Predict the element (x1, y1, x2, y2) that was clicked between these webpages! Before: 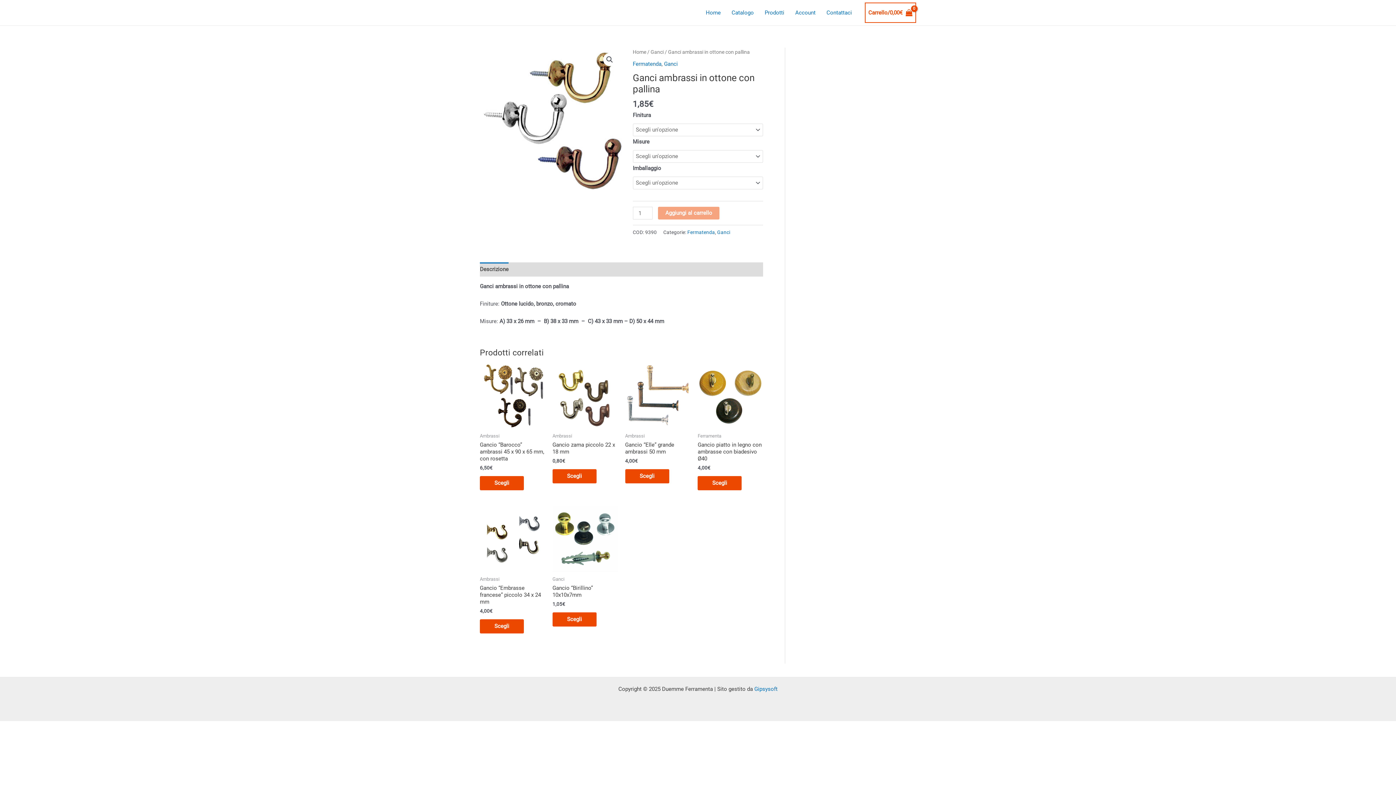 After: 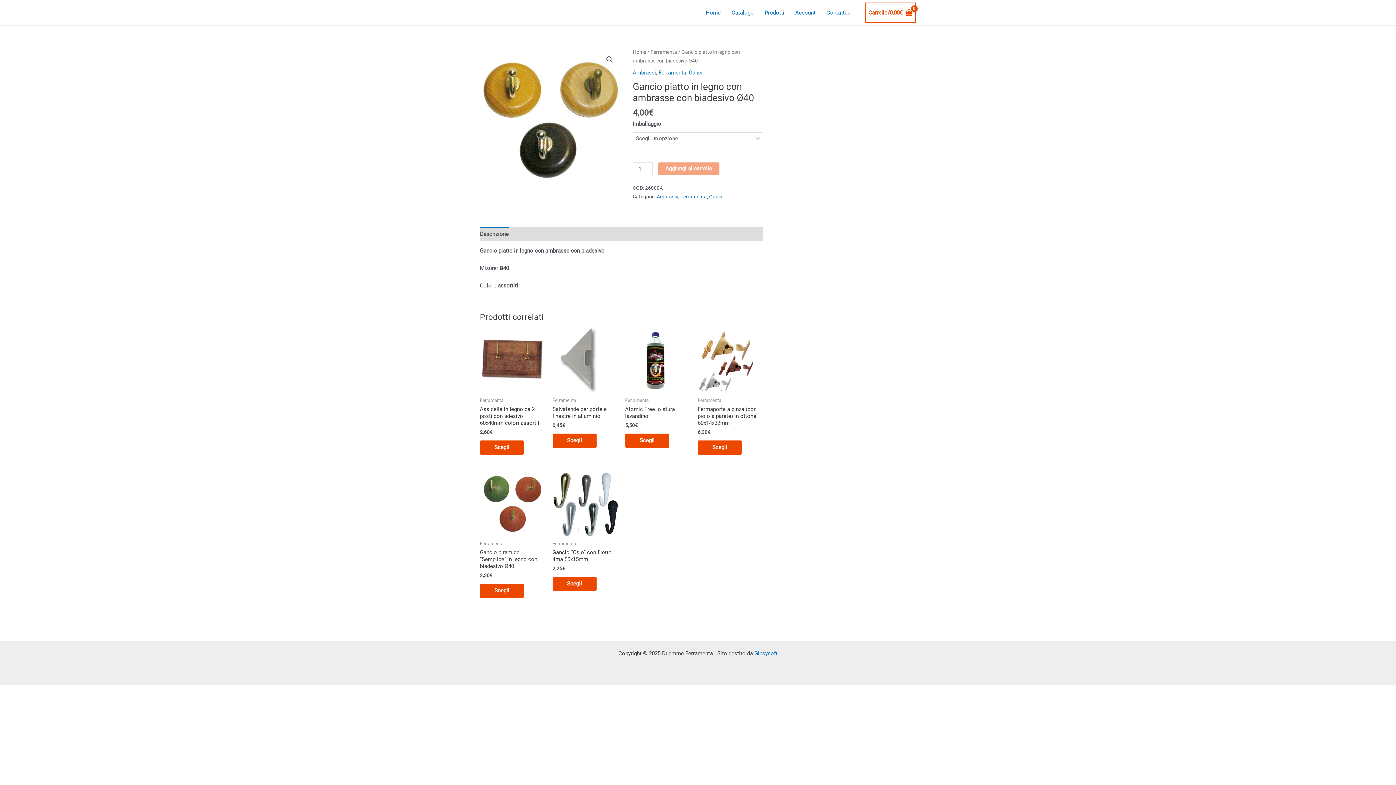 Action: bbox: (697, 441, 763, 465) label: Gancio piatto in legno con ambrasse con biadesivo Ø40